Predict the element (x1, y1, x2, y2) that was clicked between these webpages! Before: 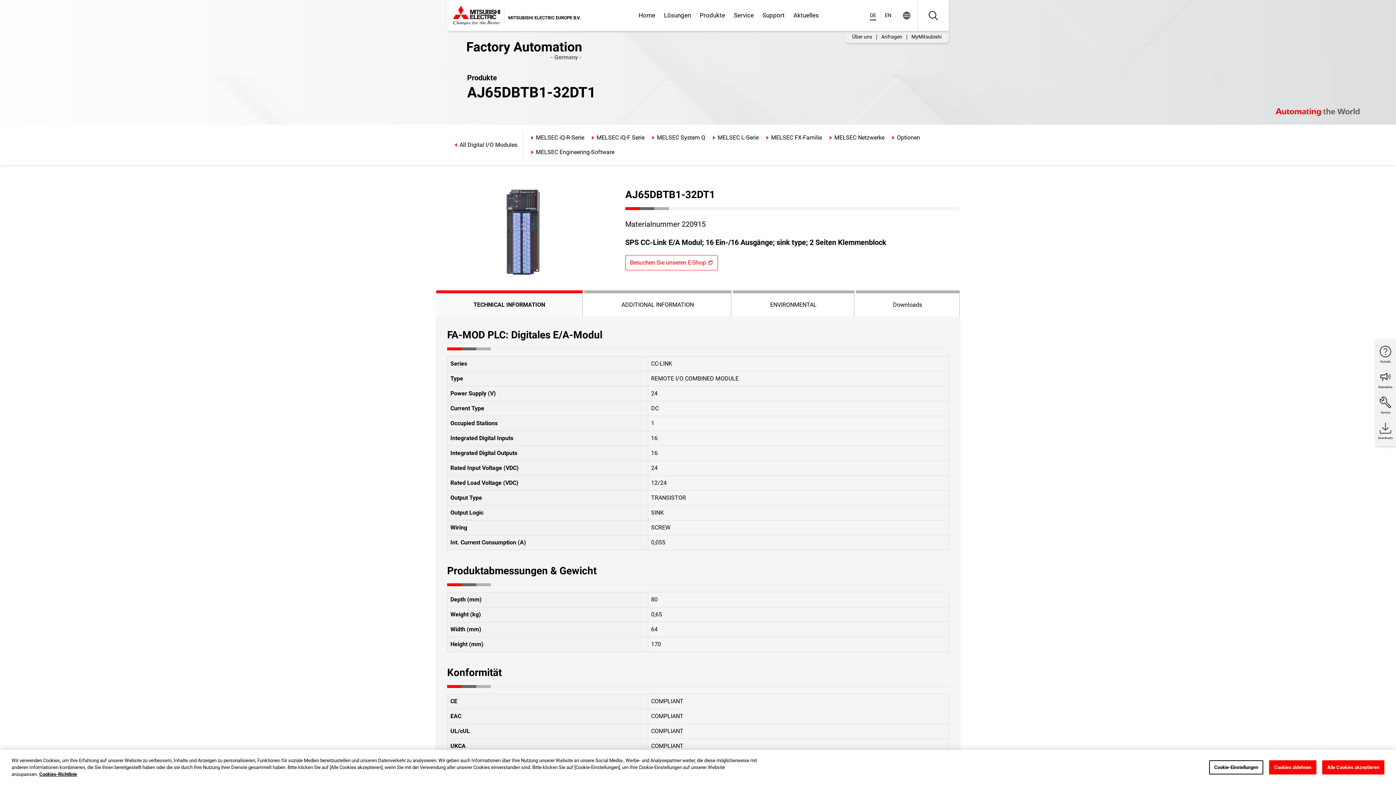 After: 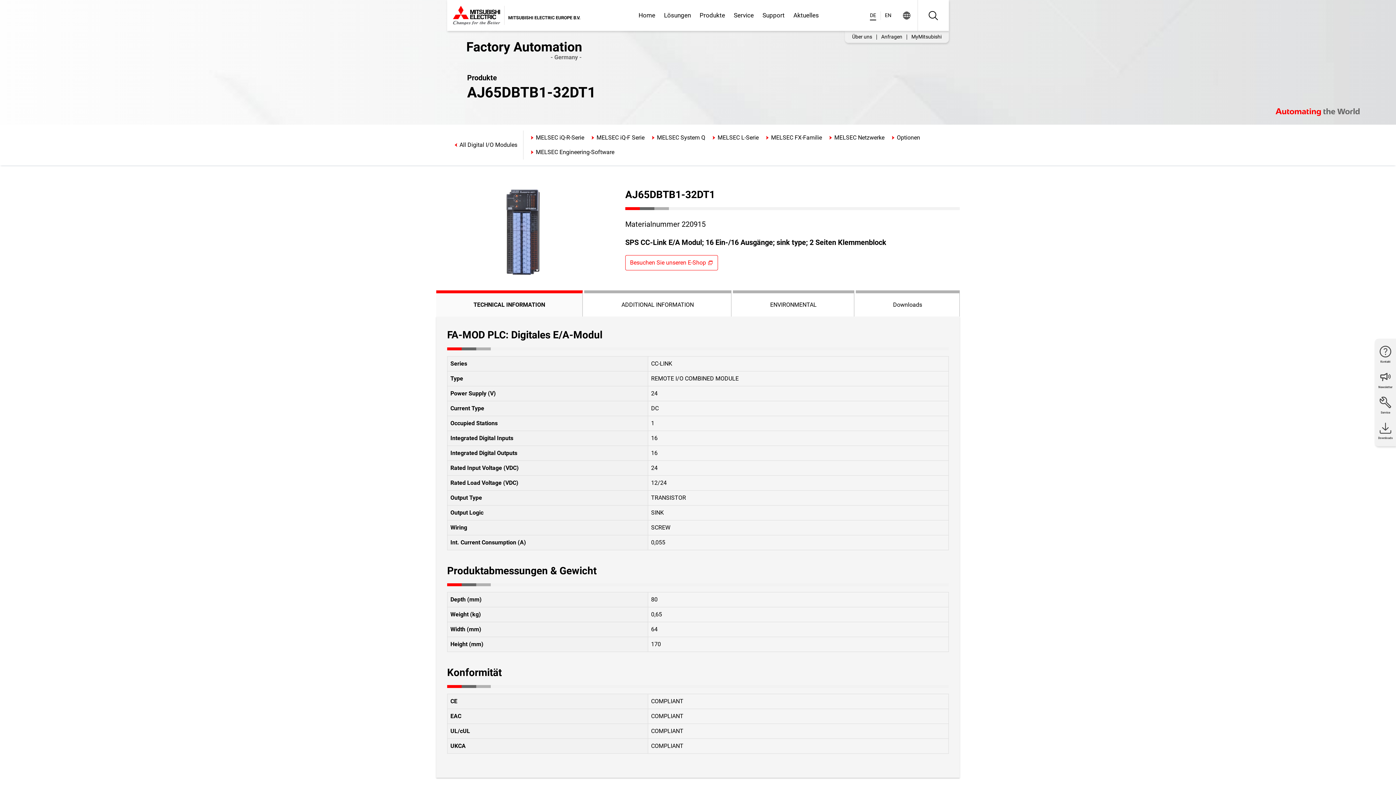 Action: bbox: (1322, 760, 1384, 774) label: Alle Cookies akzeptieren